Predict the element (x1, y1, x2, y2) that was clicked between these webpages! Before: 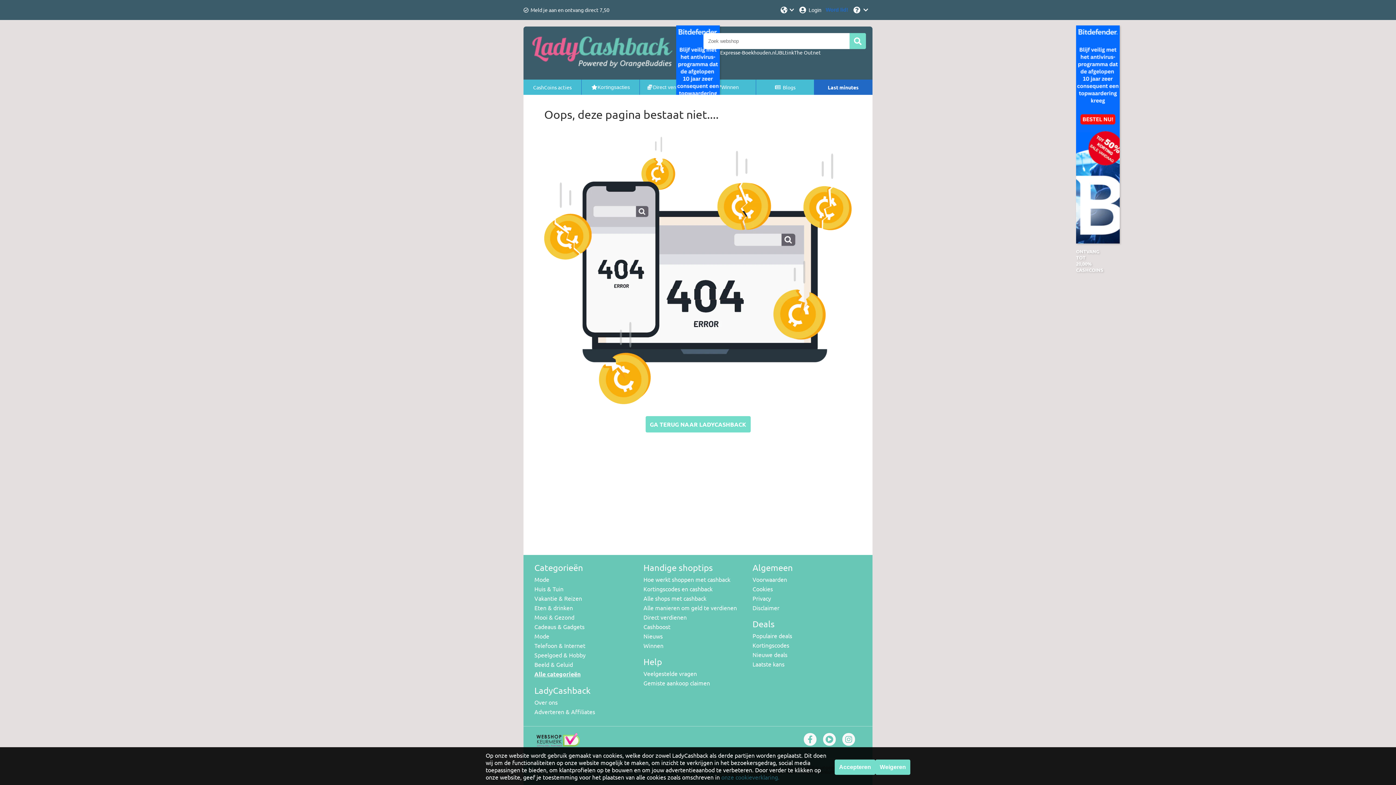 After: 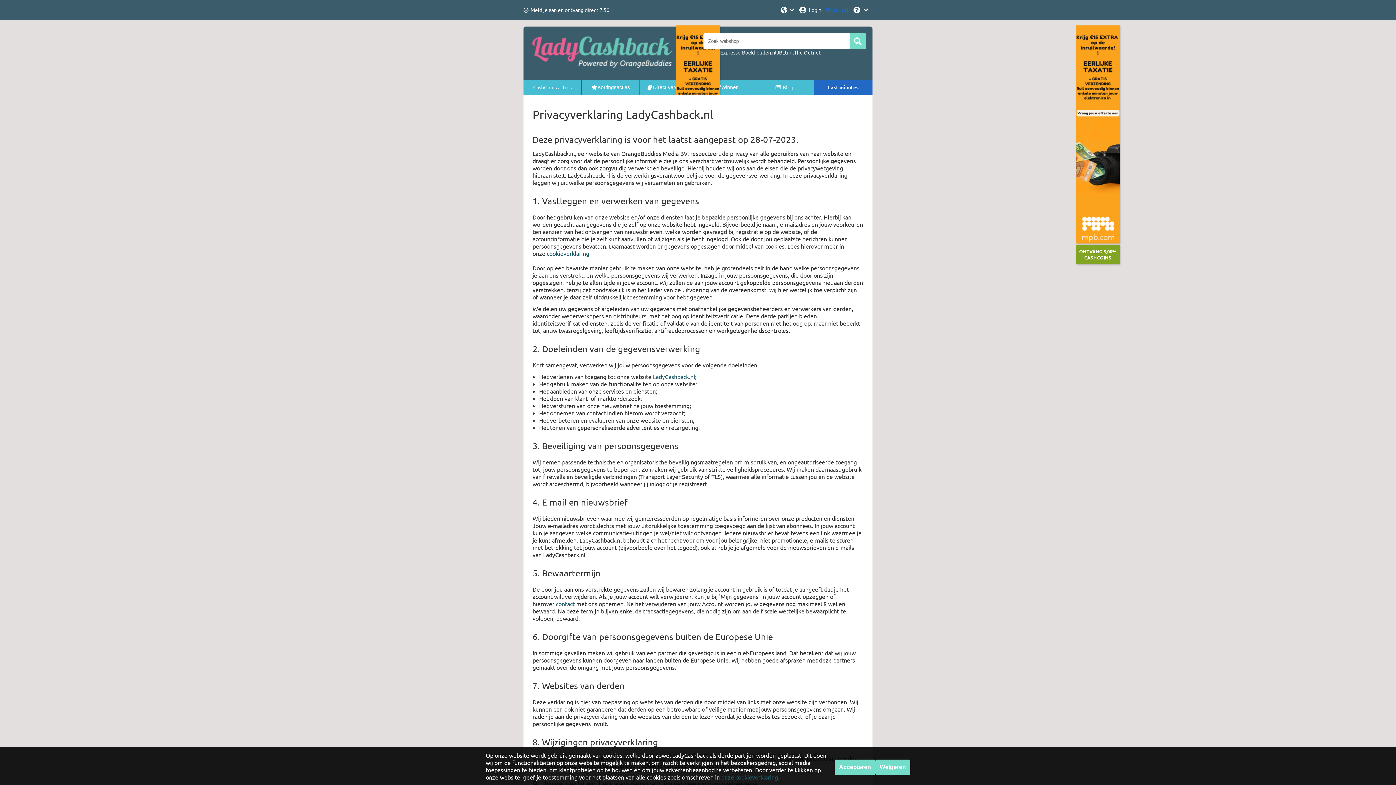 Action: label: Privacy bbox: (752, 594, 771, 602)